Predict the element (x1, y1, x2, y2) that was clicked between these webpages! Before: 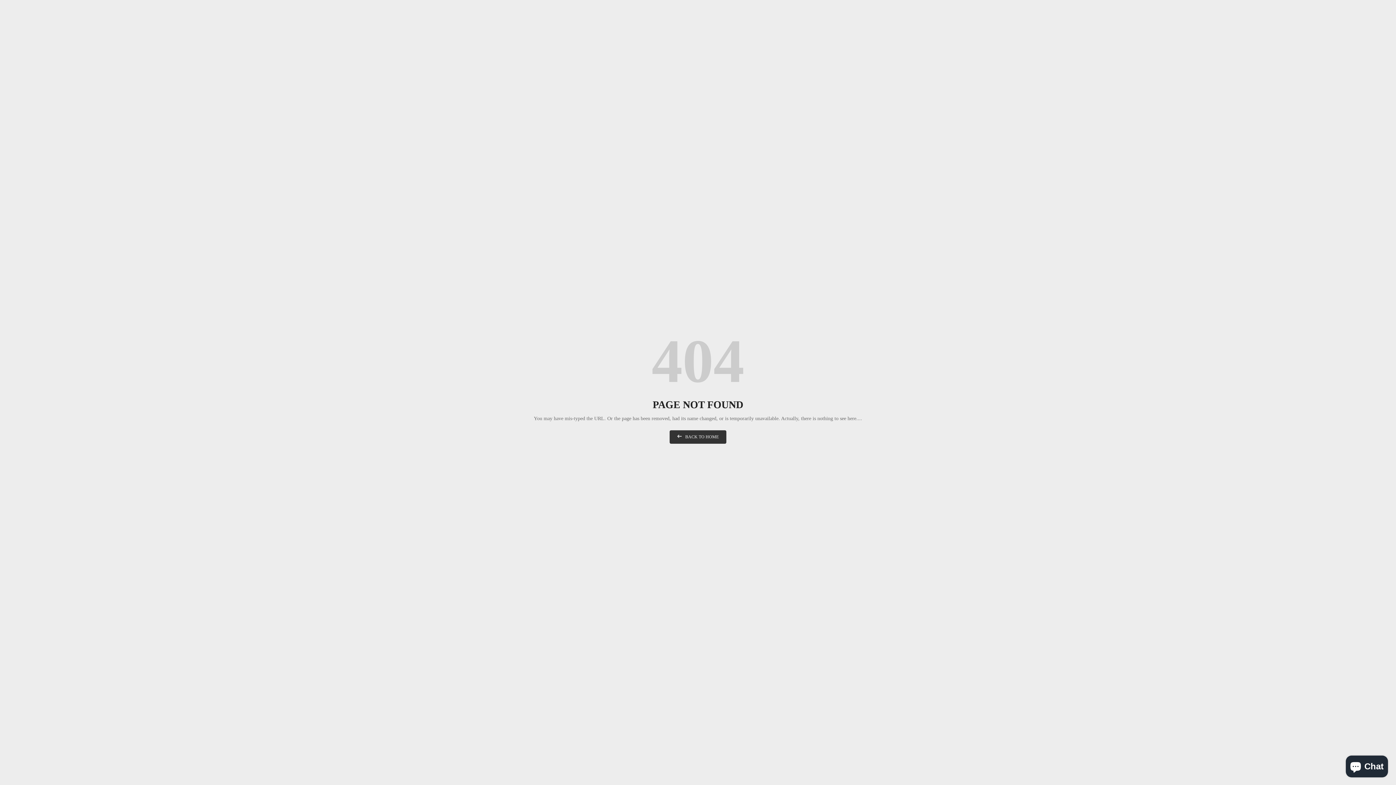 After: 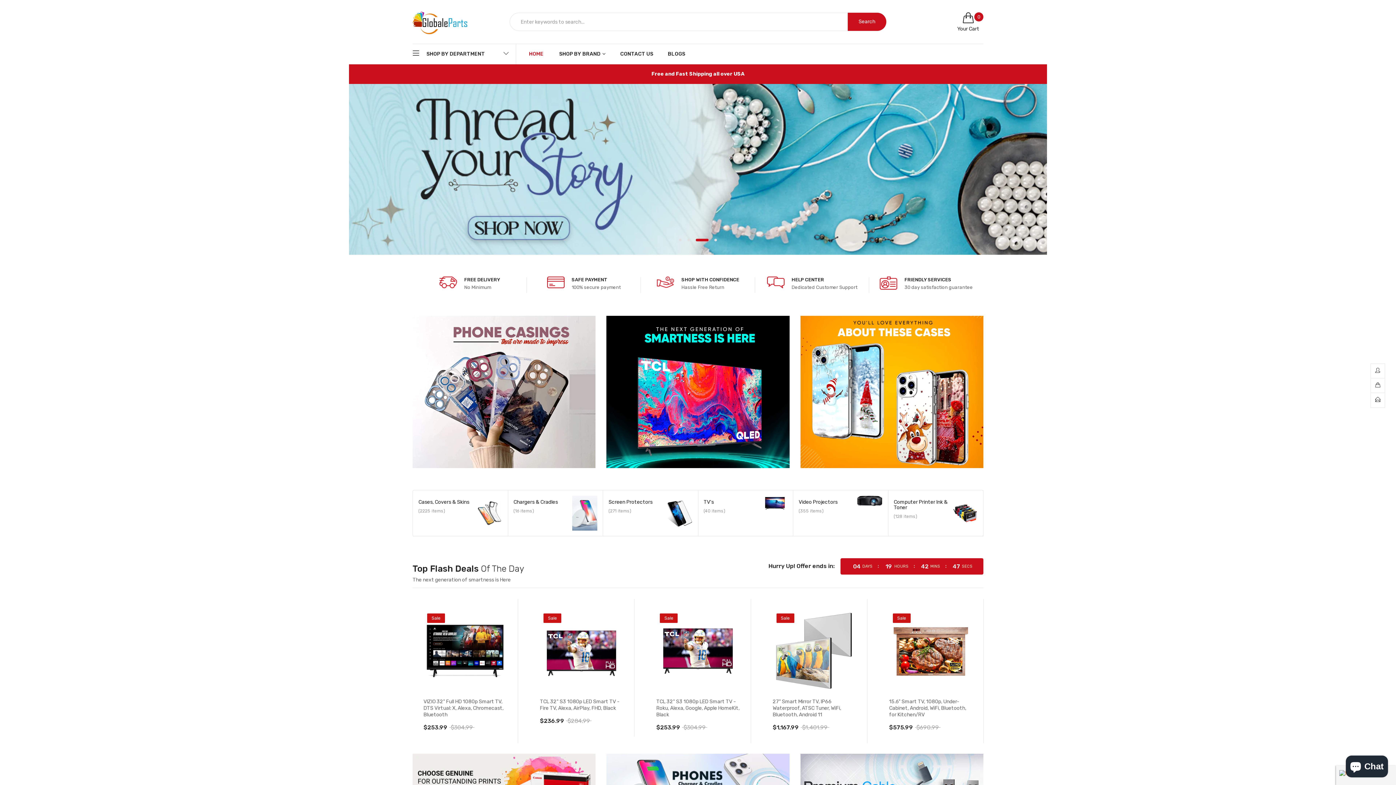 Action: bbox: (669, 430, 726, 444) label: BACK TO HOME